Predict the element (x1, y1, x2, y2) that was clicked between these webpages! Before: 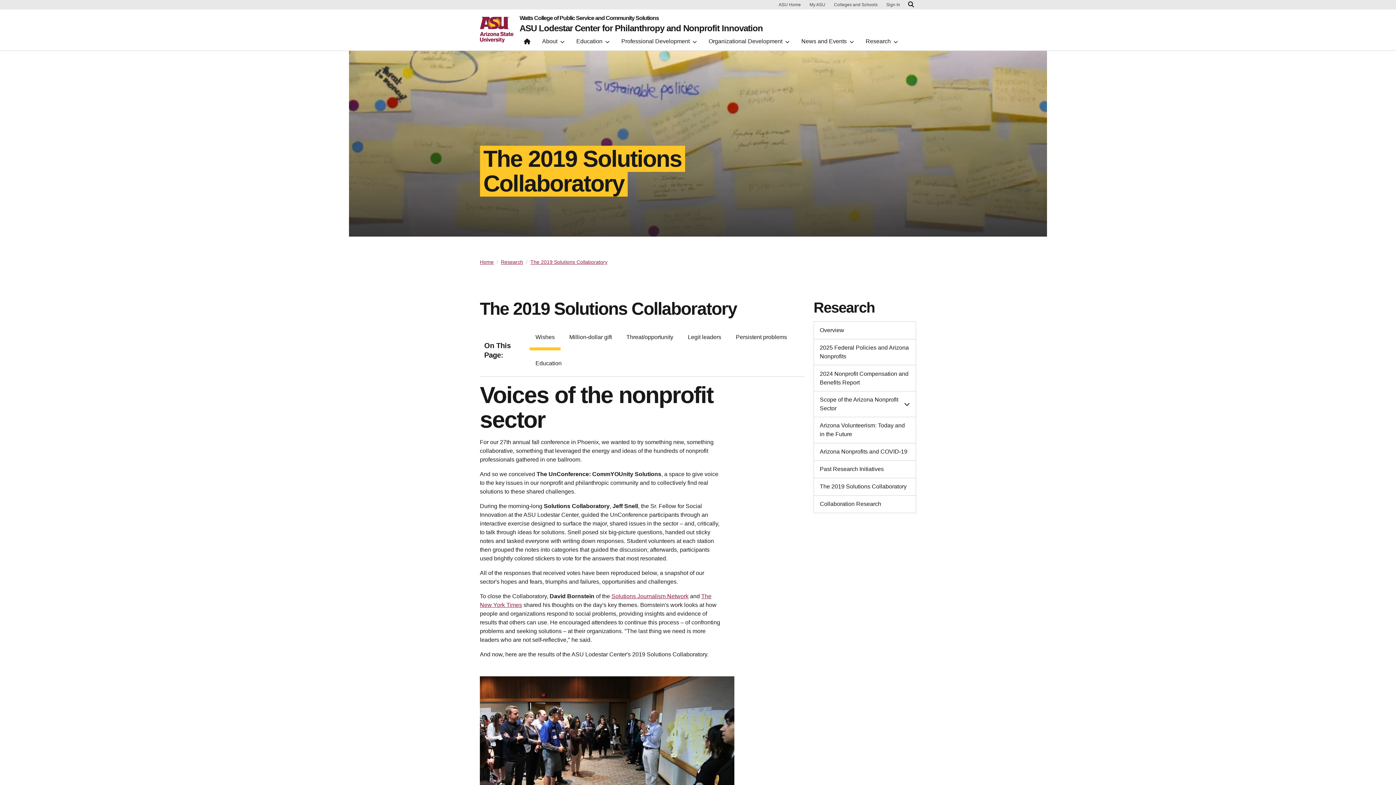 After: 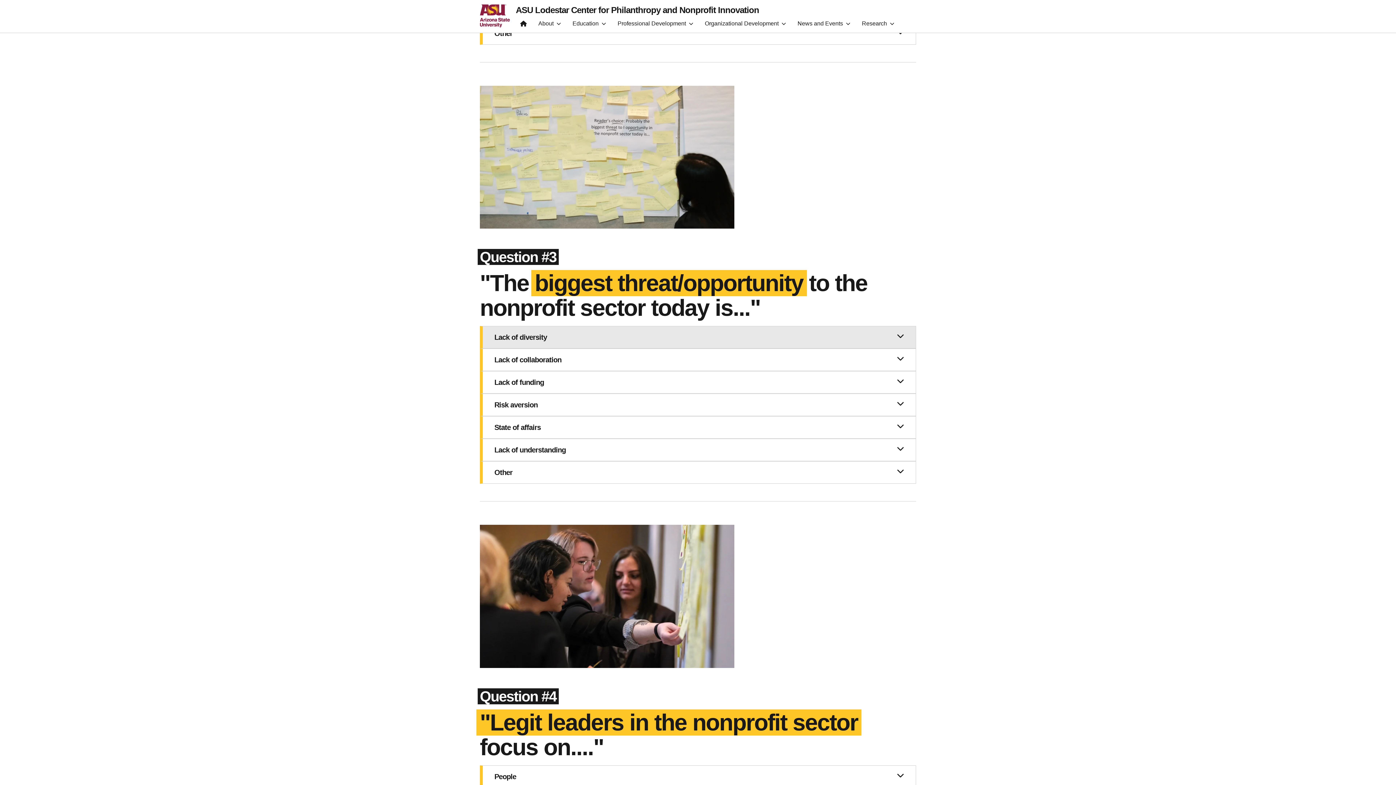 Action: label: Threat/opportunity bbox: (620, 324, 679, 350)